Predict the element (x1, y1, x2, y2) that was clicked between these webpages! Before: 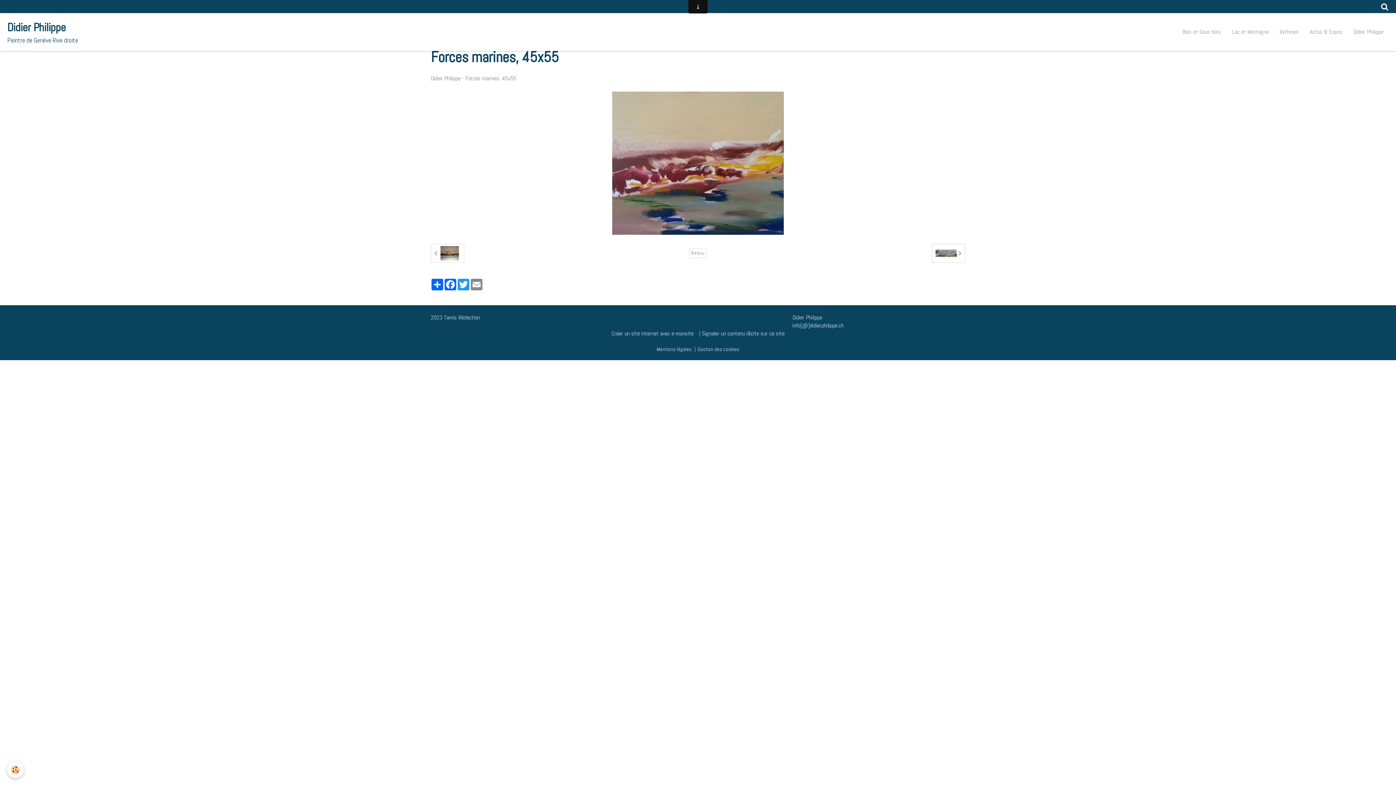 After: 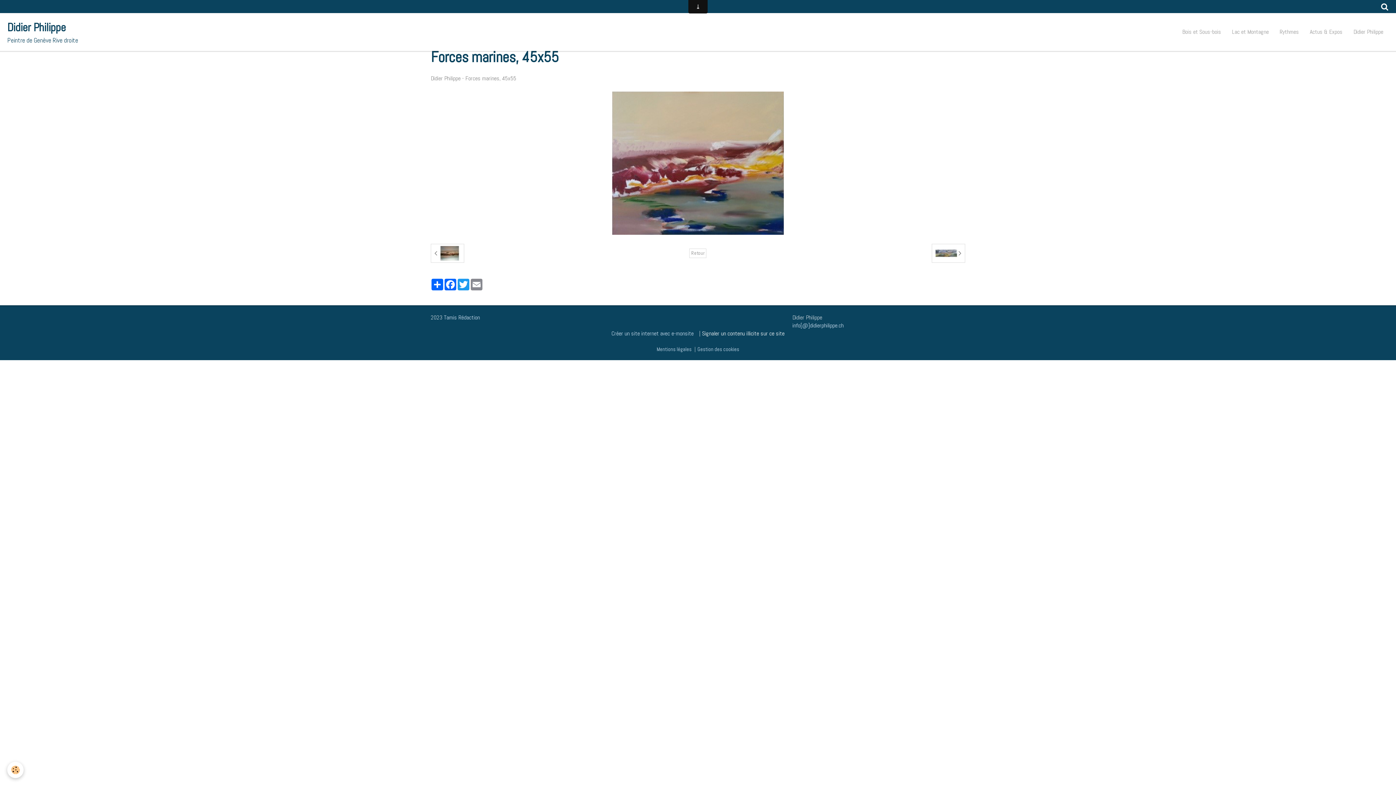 Action: label: Signaler un contenu illicite sur ce site bbox: (702, 329, 784, 337)